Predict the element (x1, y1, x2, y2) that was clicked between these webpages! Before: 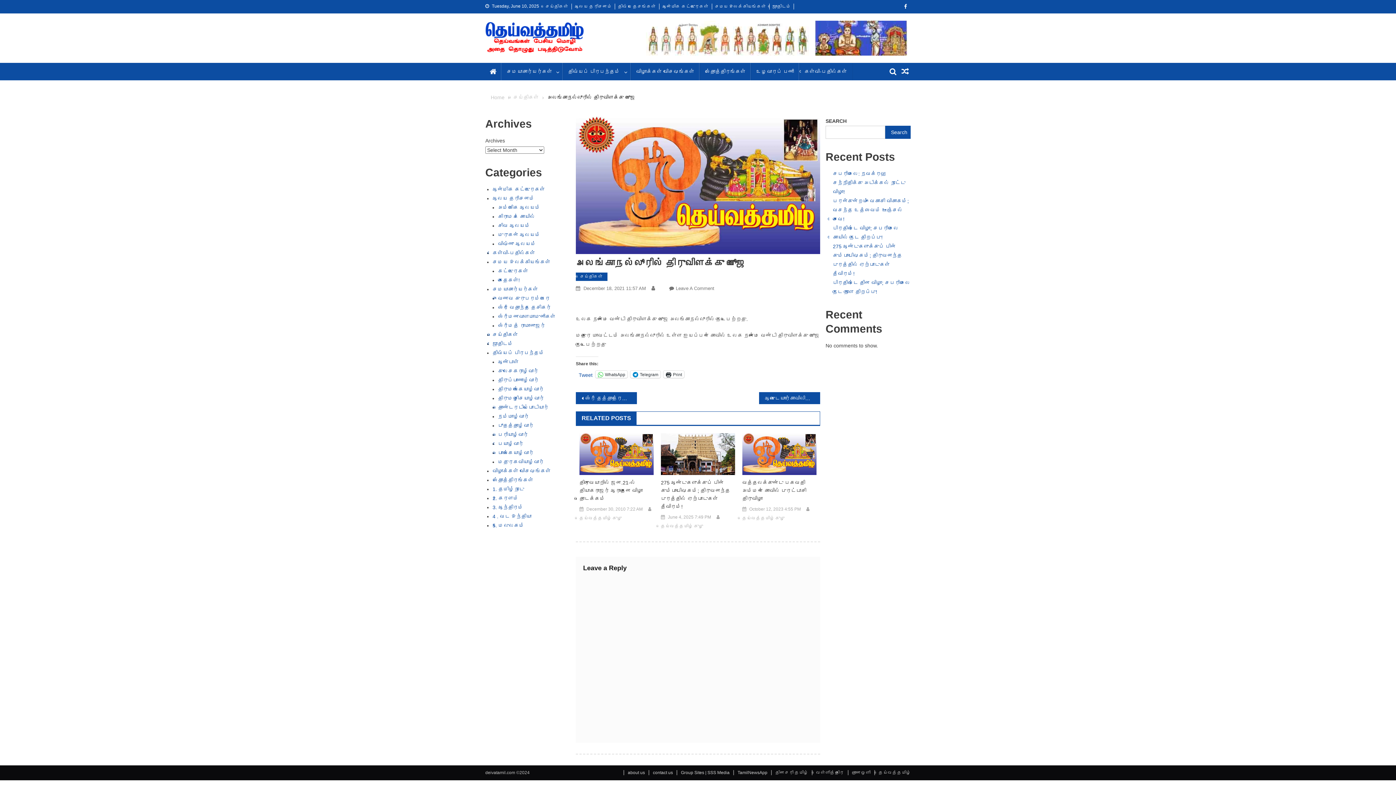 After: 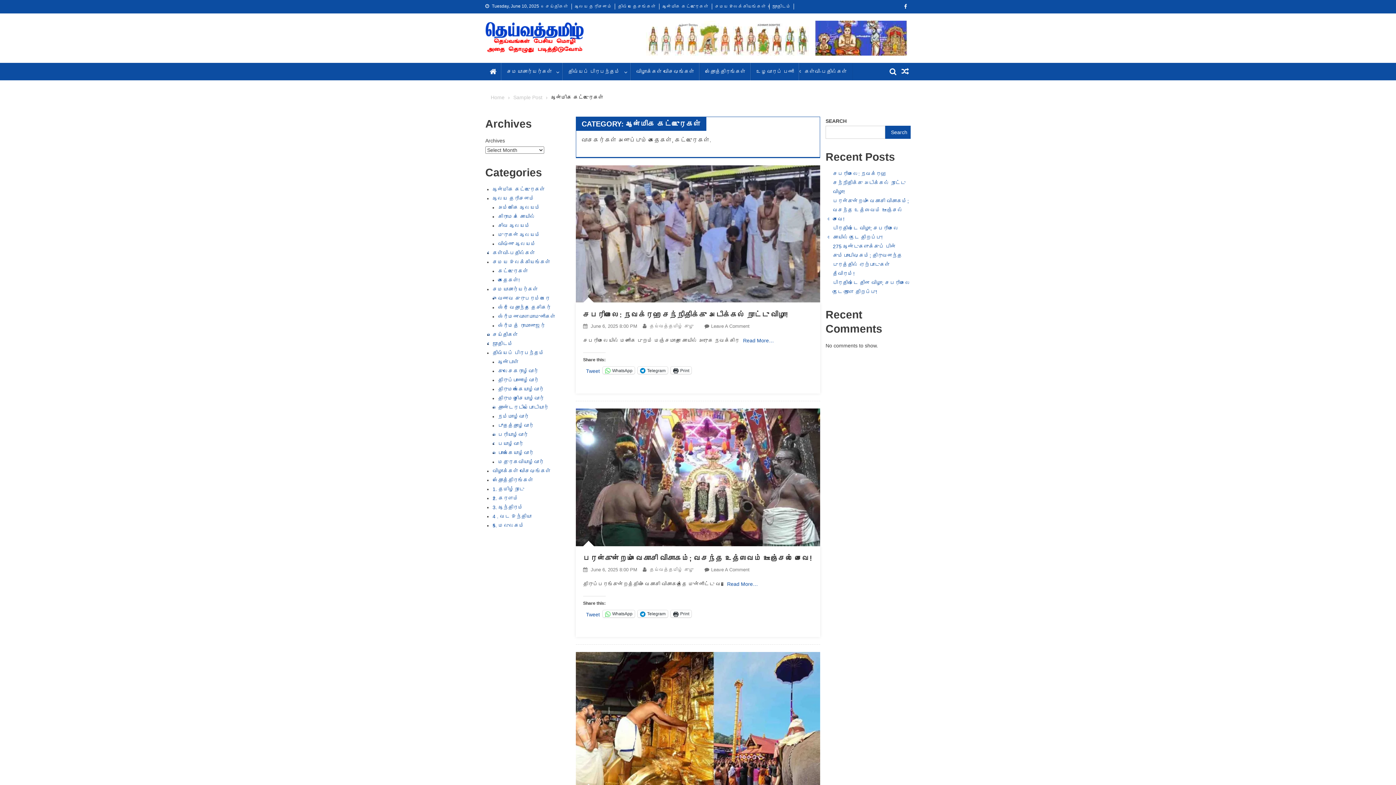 Action: label: ஆன்மிக கட்டுரைகள் bbox: (492, 186, 545, 192)